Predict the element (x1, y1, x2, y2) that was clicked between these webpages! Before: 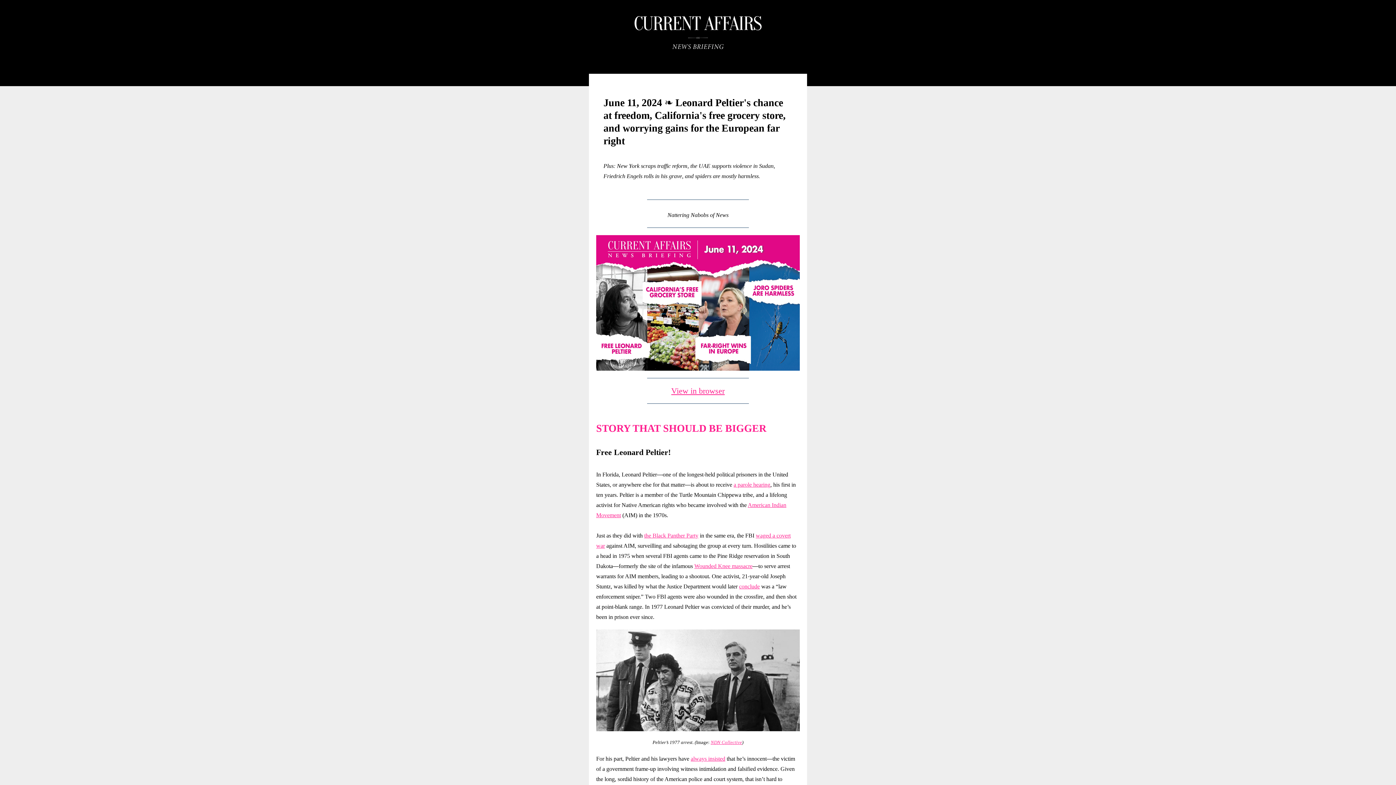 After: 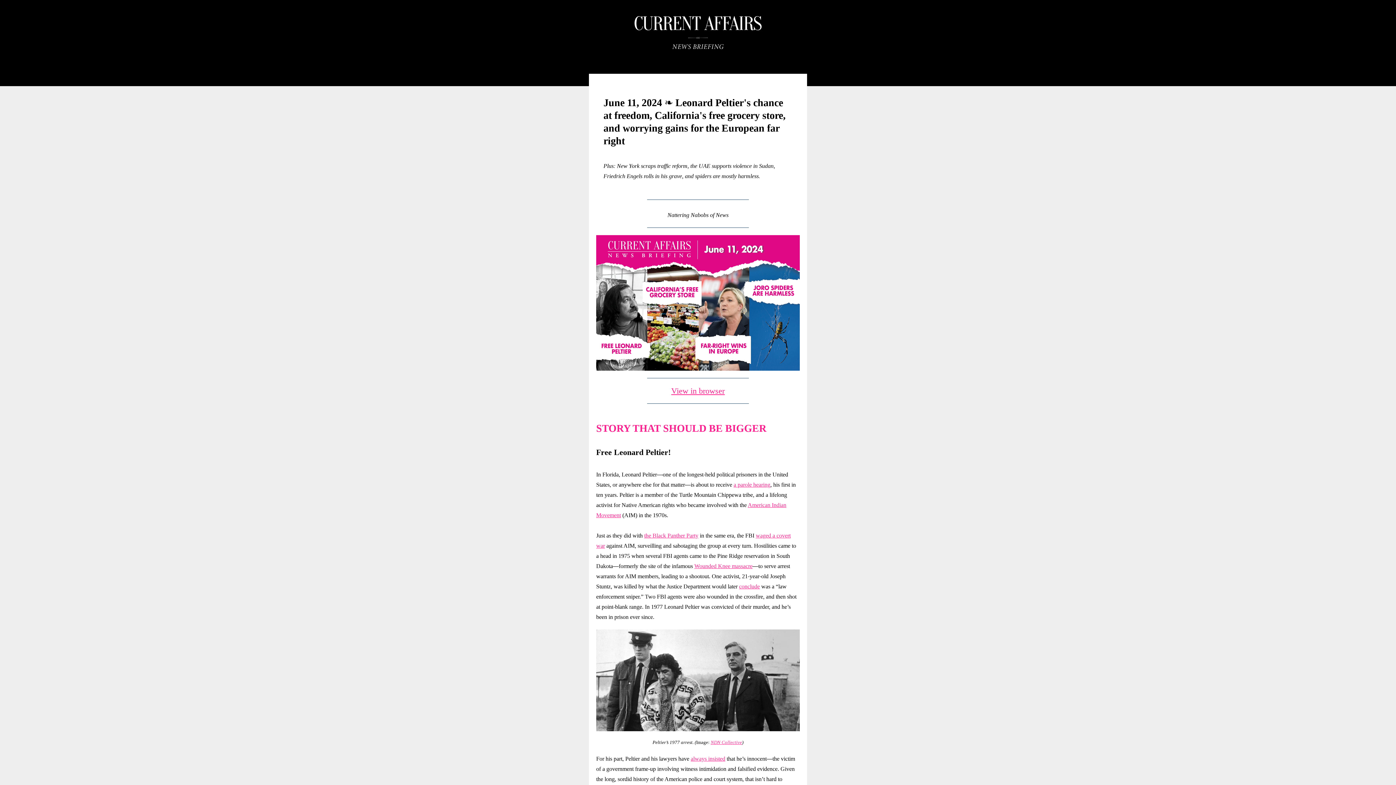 Action: bbox: (694, 563, 752, 569) label: Wounded Knee massacre